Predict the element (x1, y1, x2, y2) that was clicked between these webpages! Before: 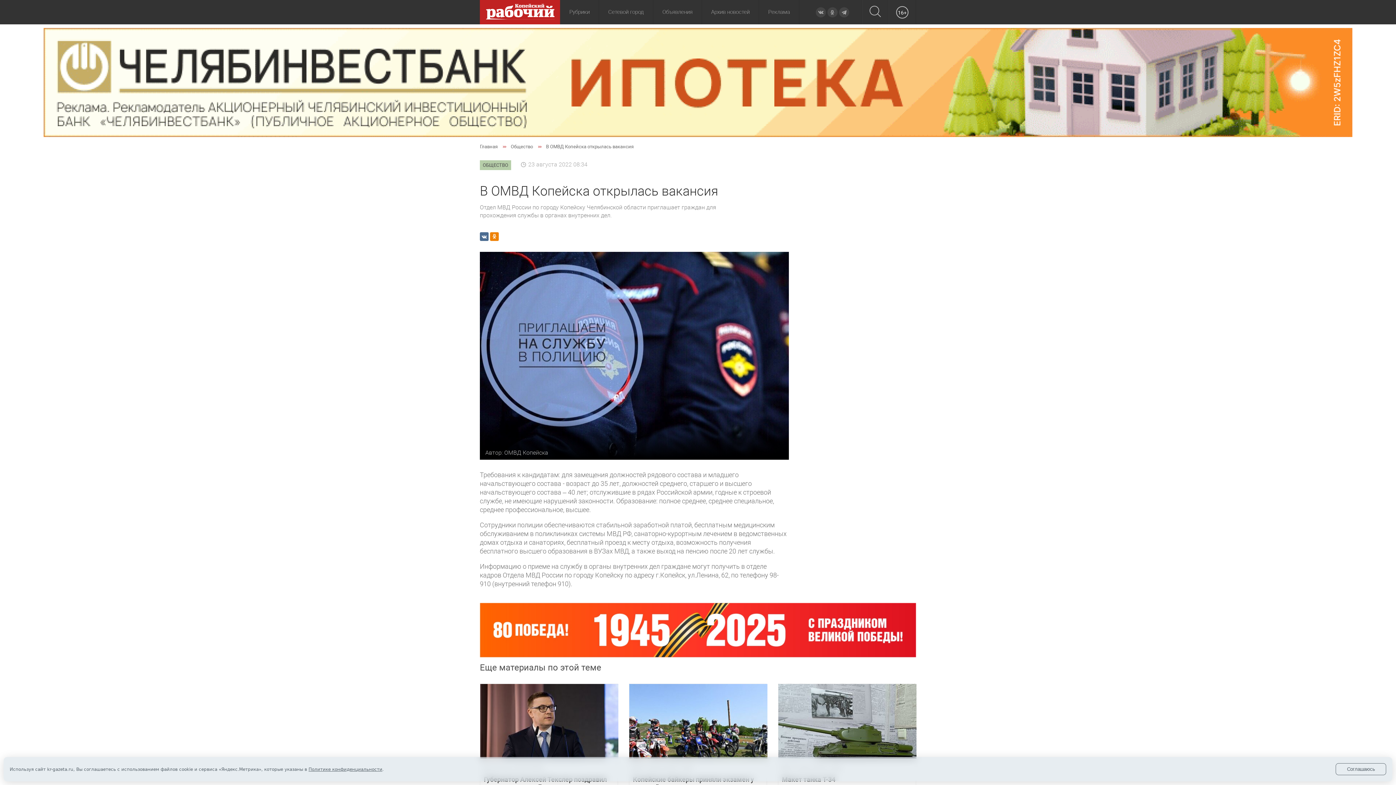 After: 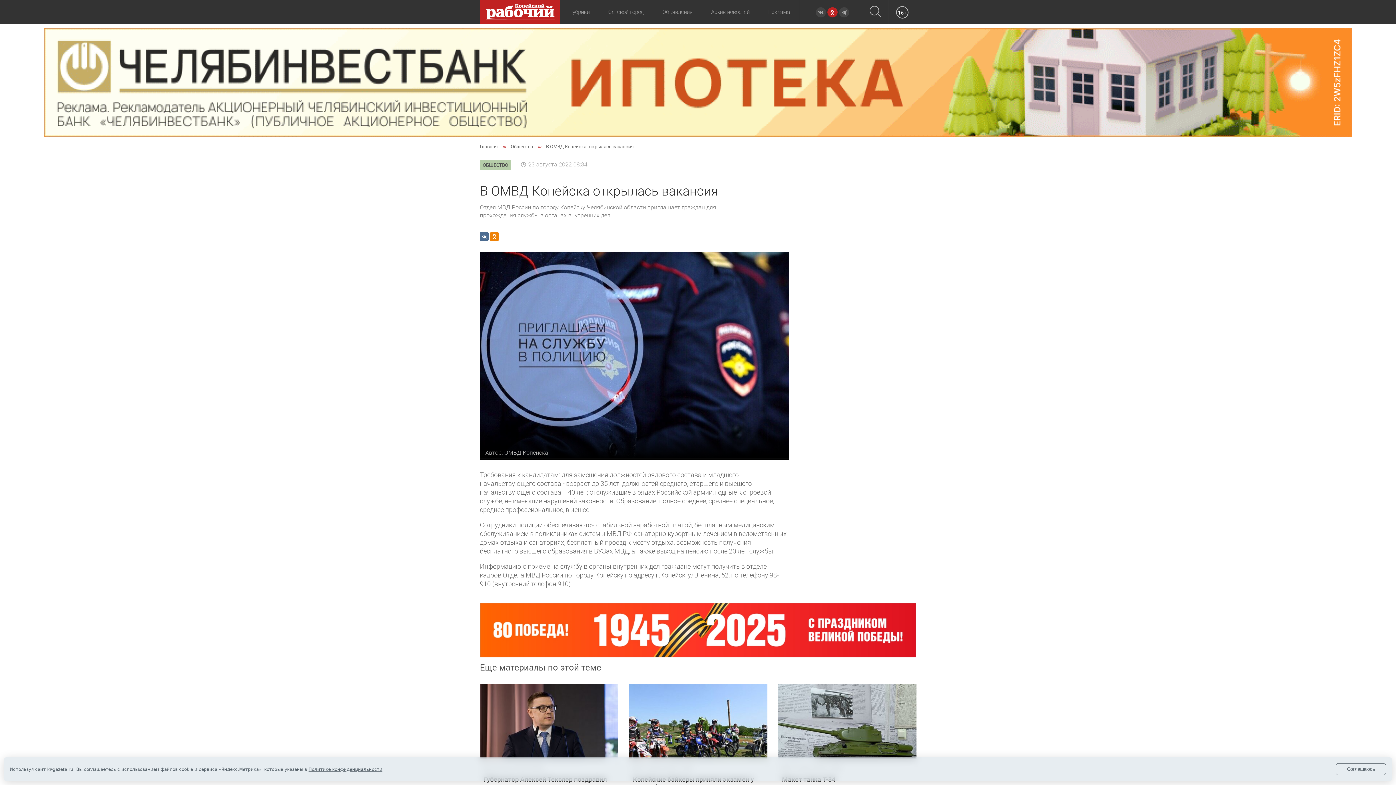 Action: bbox: (827, 7, 837, 17)